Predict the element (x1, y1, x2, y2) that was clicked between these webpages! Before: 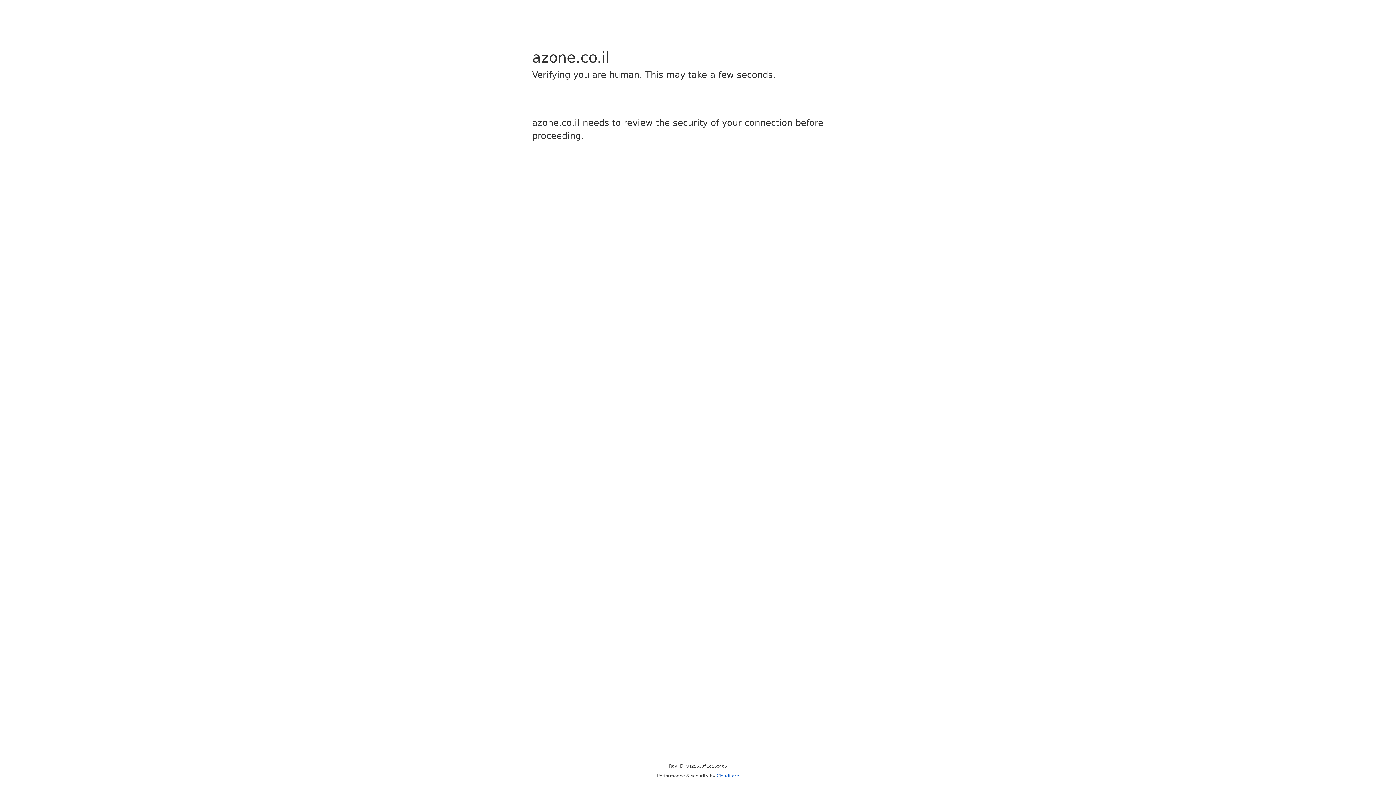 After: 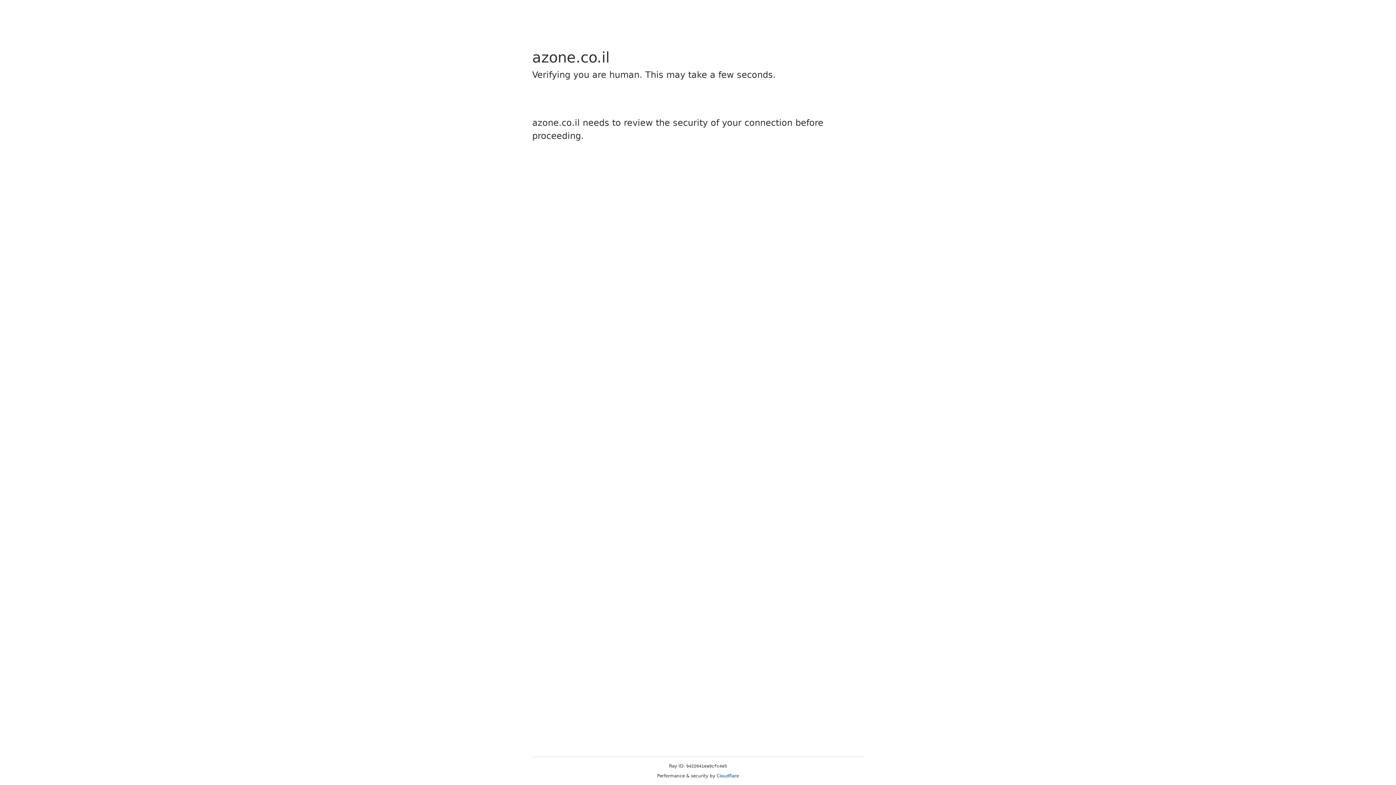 Action: bbox: (716, 773, 739, 778) label: Cloudflare